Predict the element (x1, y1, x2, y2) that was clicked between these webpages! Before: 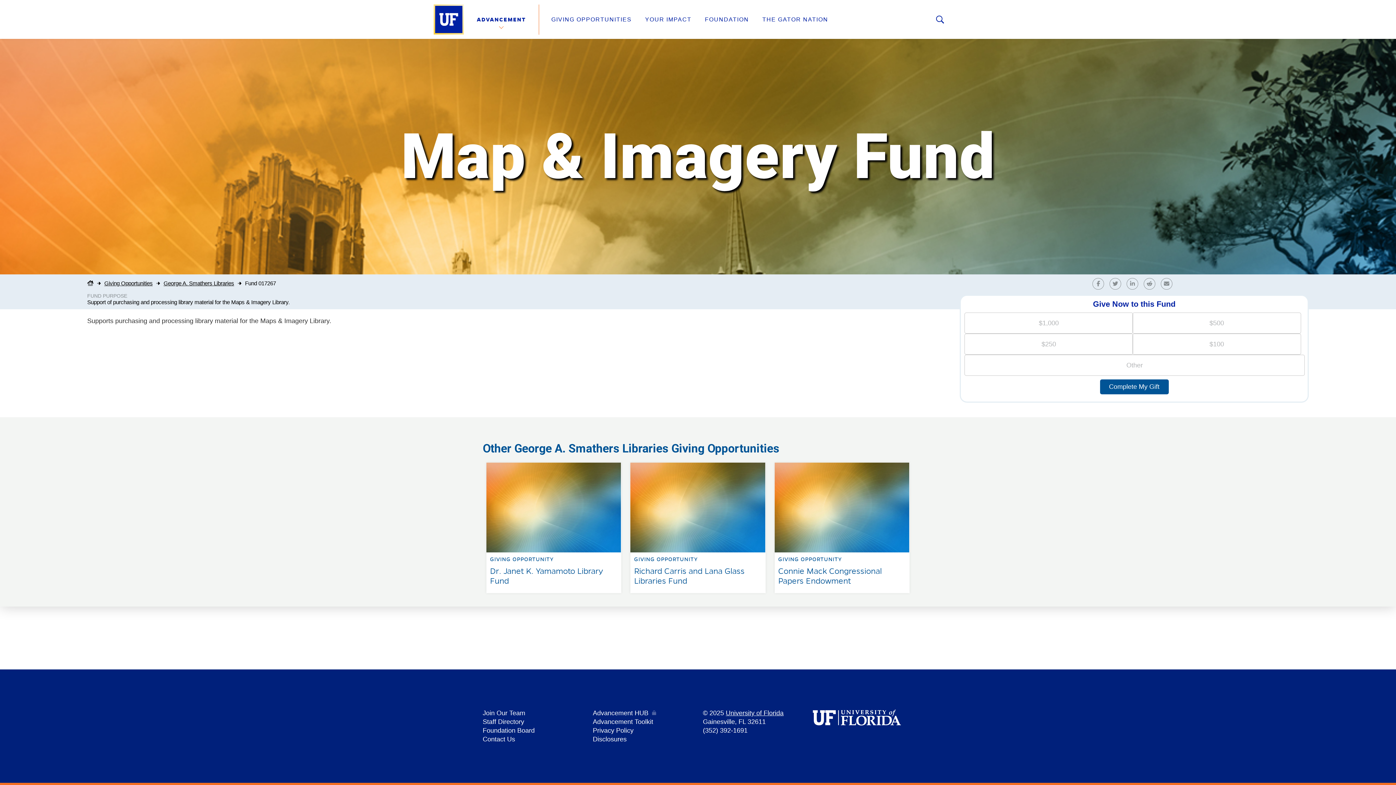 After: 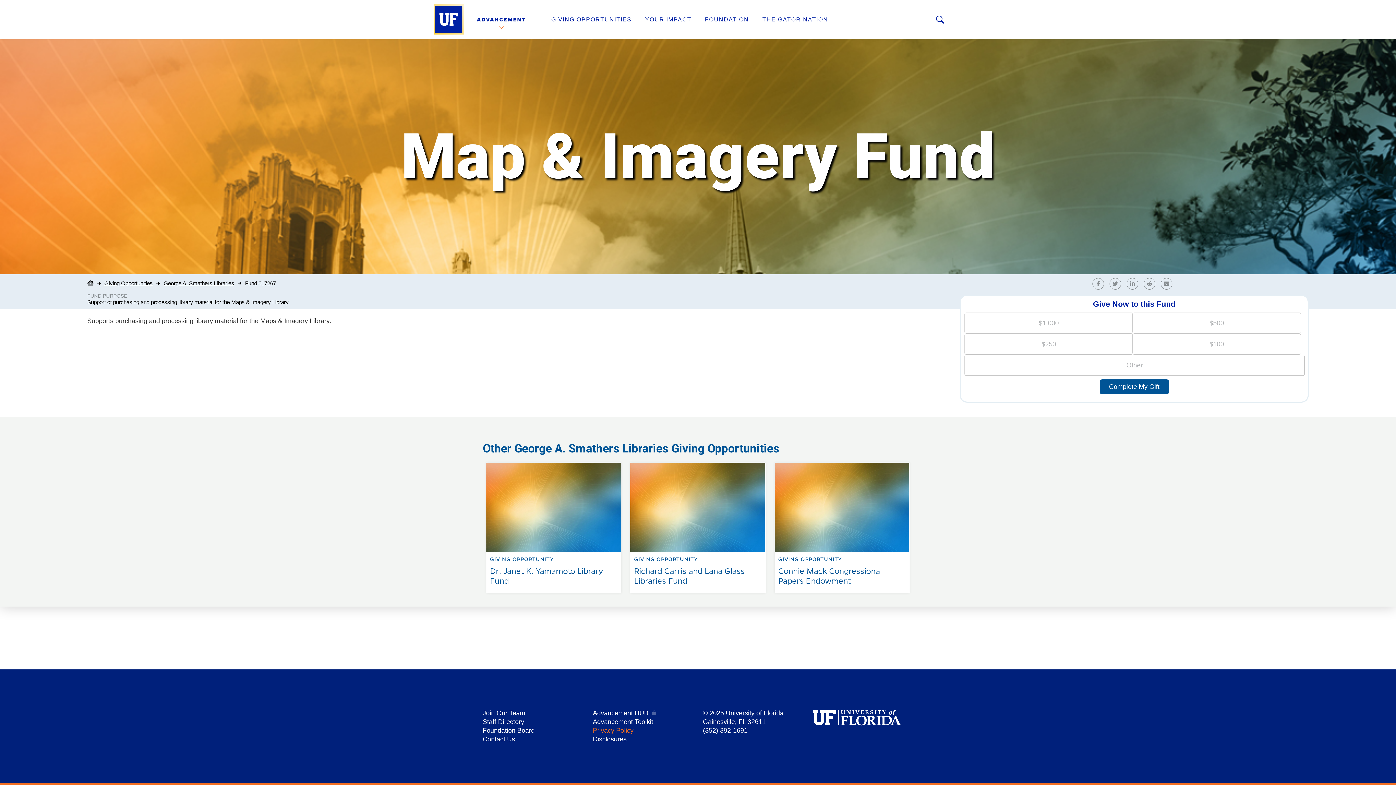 Action: bbox: (592, 727, 633, 734) label: Privacy Policy